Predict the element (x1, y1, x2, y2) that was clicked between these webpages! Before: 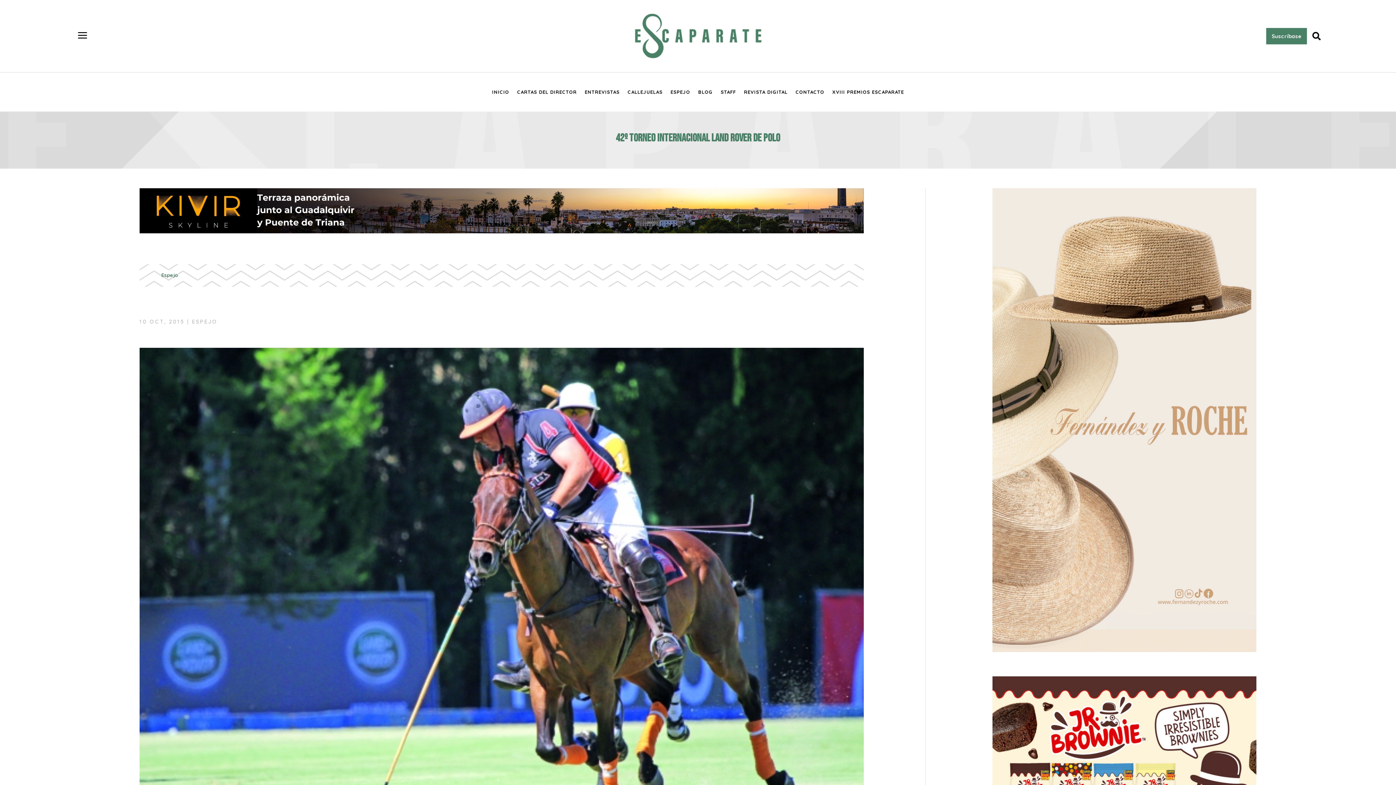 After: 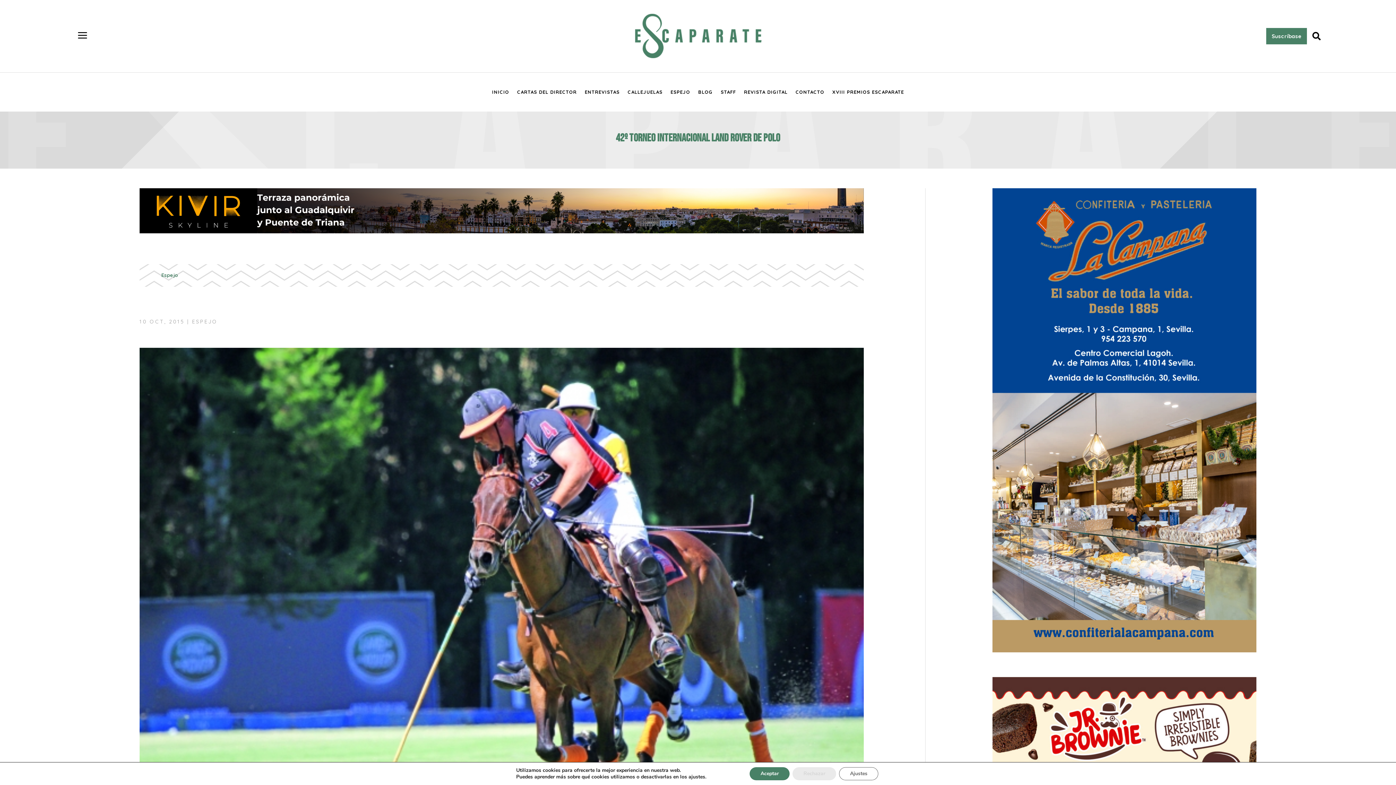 Action: label:  bbox: (1307, 26, 1326, 45)